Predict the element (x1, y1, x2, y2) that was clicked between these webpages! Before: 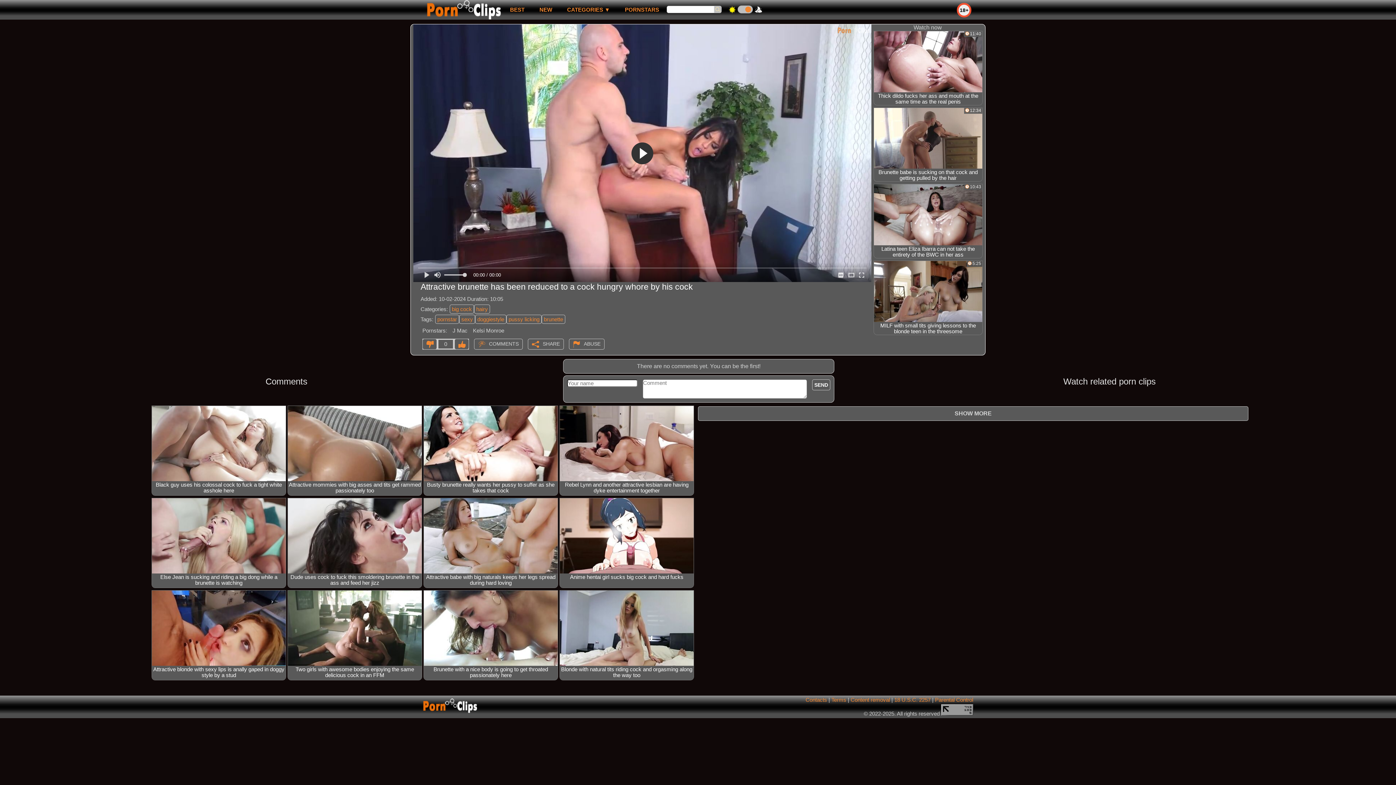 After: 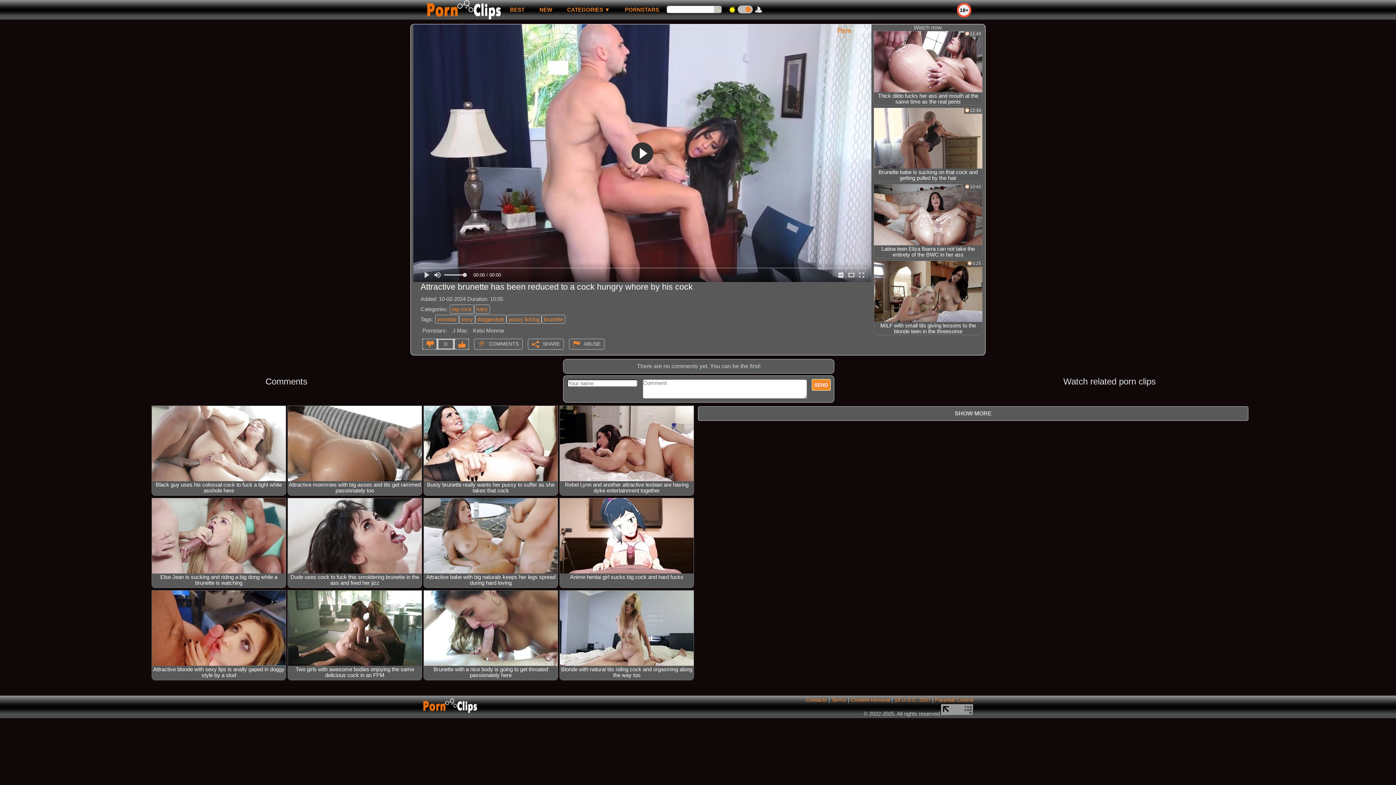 Action: label: SEND bbox: (812, 379, 830, 390)